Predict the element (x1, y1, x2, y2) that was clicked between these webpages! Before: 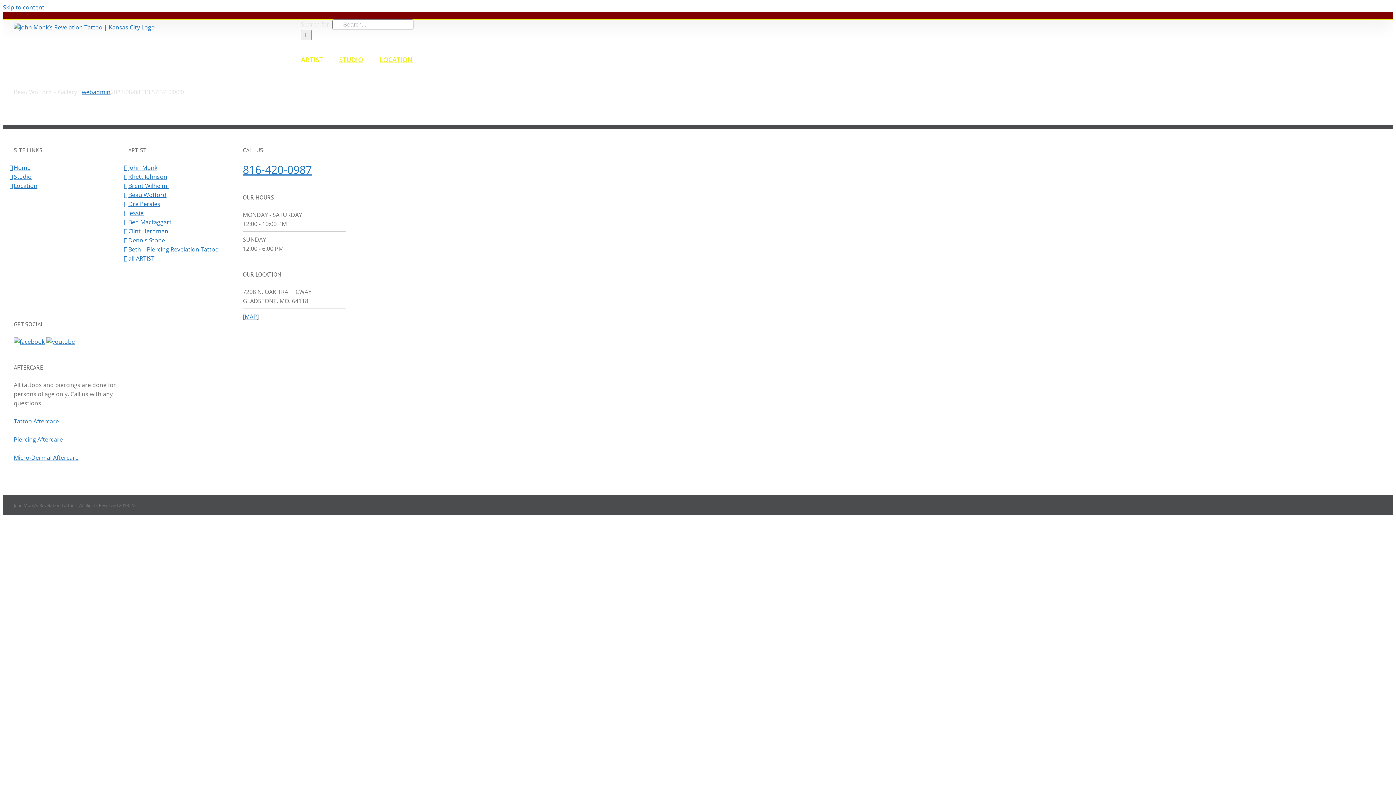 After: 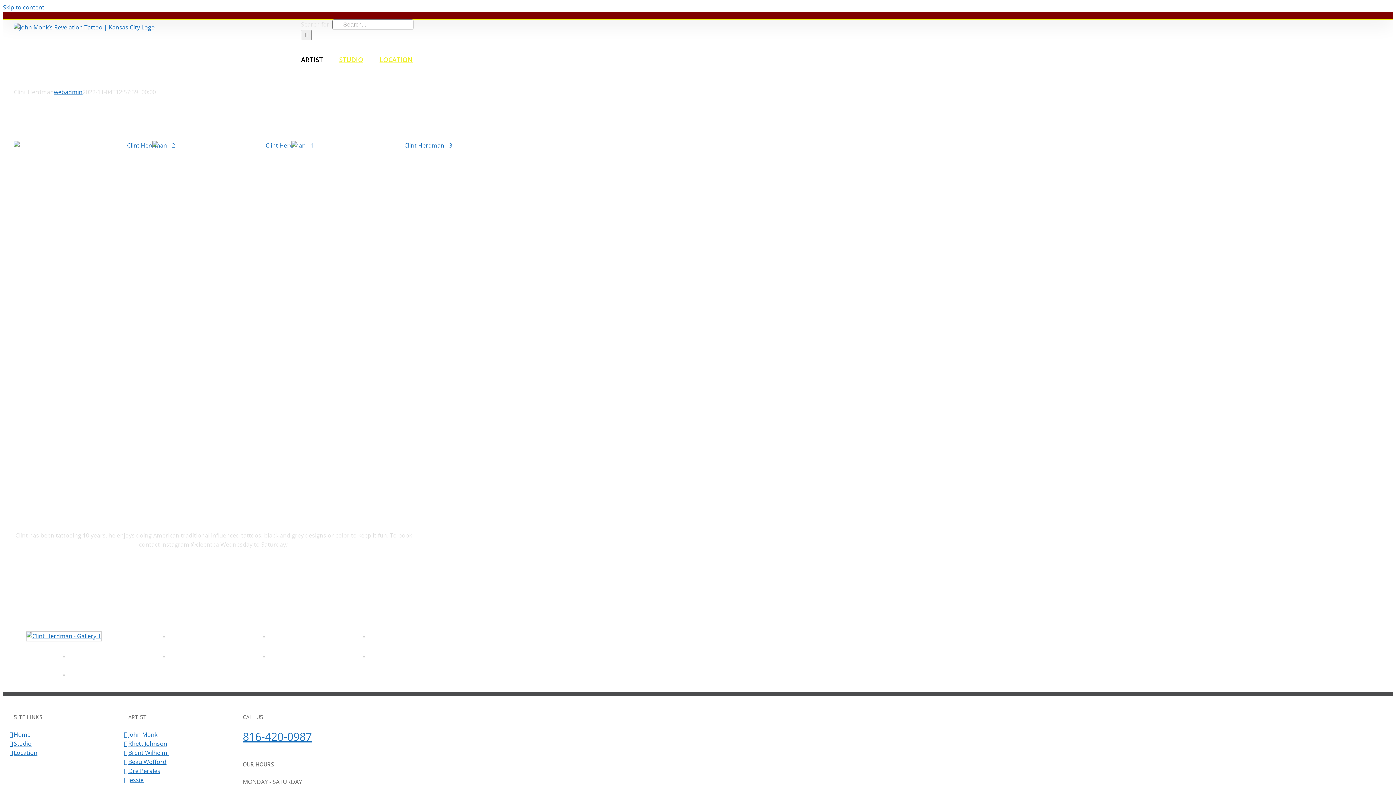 Action: bbox: (128, 226, 231, 236) label: Clint Herdman